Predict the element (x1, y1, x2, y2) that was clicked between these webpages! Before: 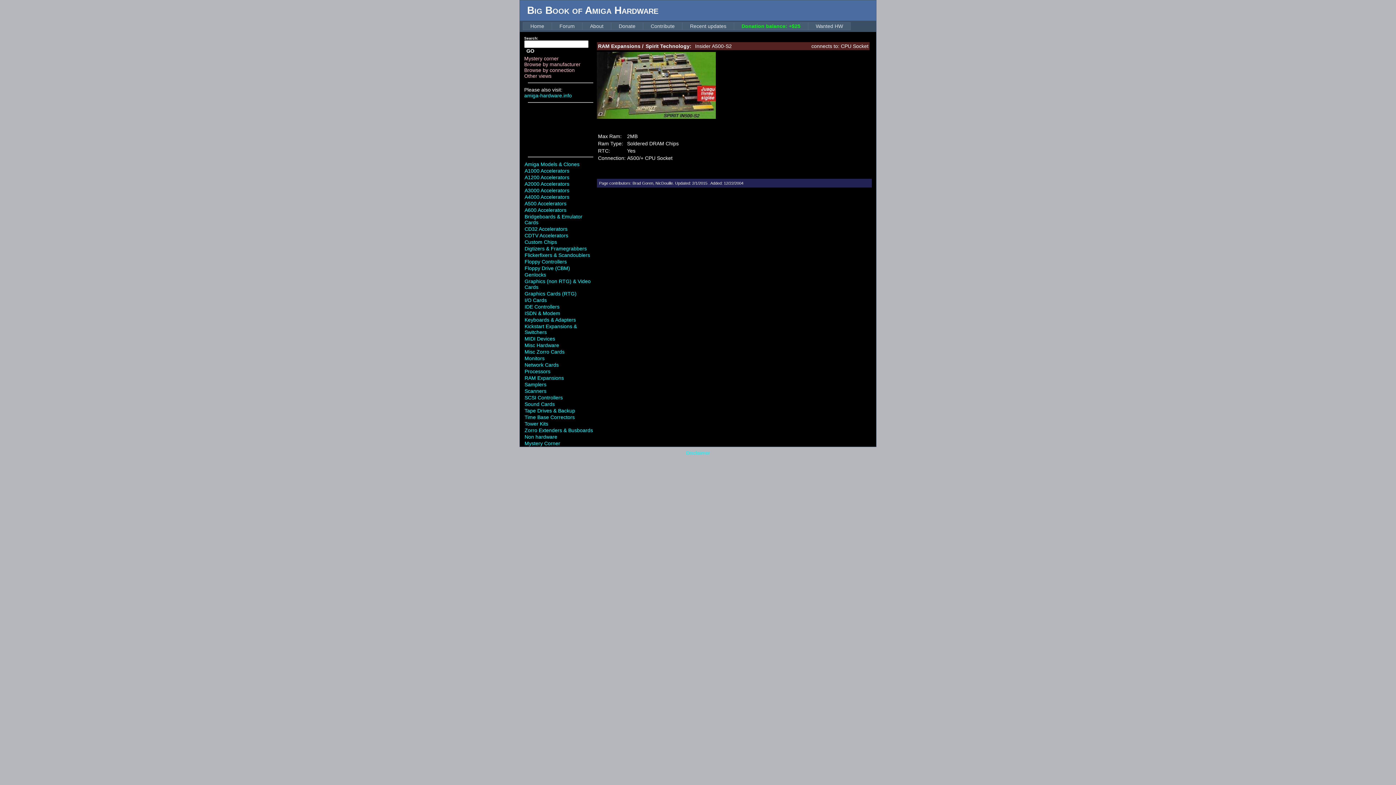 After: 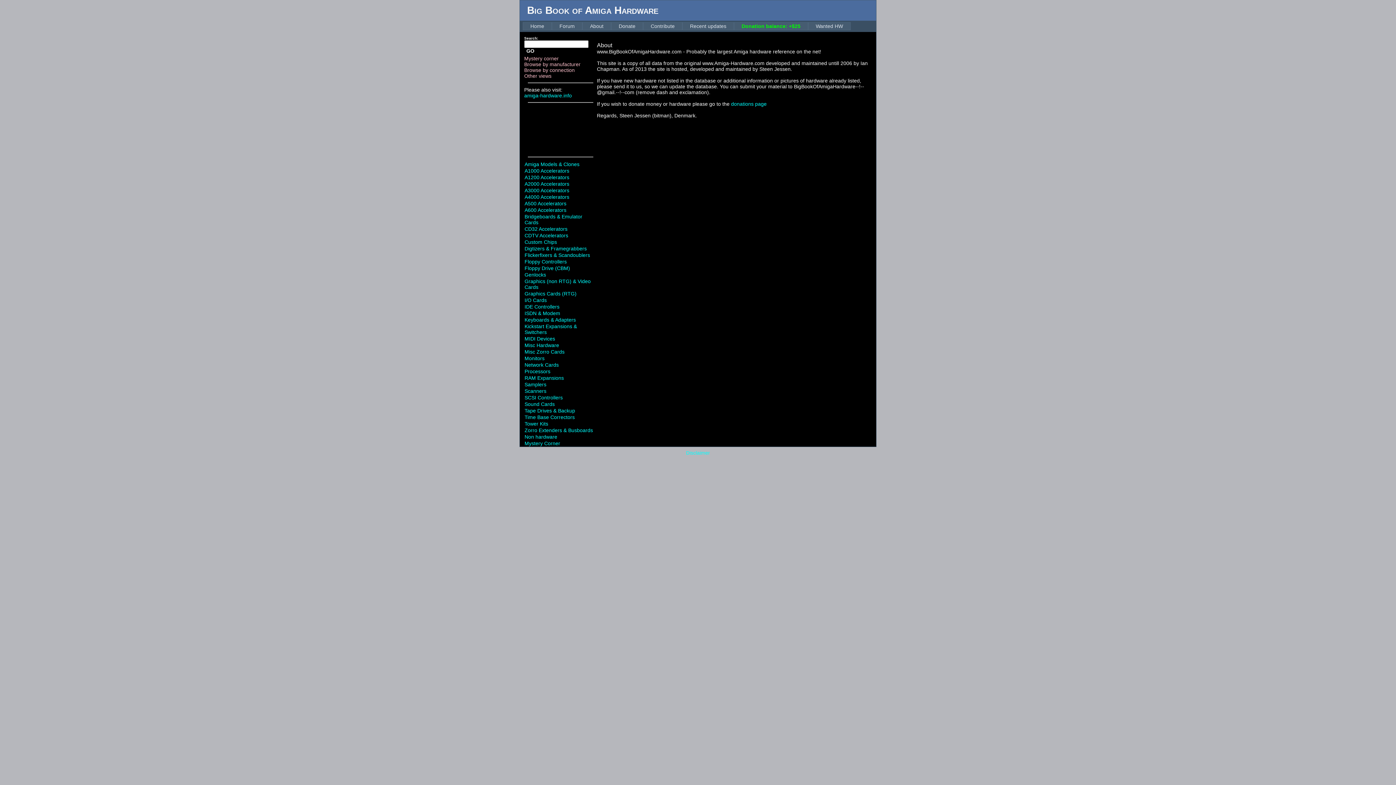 Action: label: About bbox: (582, 22, 611, 30)